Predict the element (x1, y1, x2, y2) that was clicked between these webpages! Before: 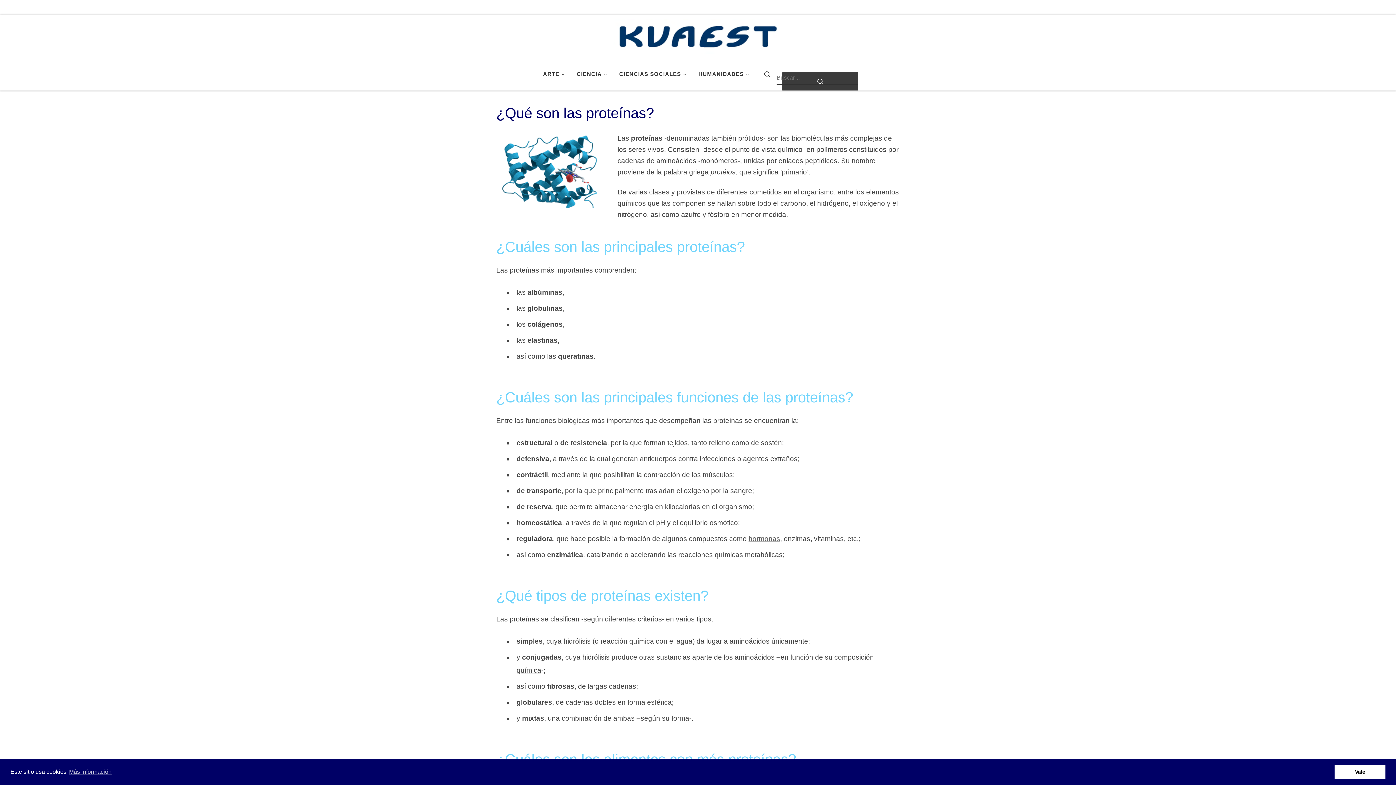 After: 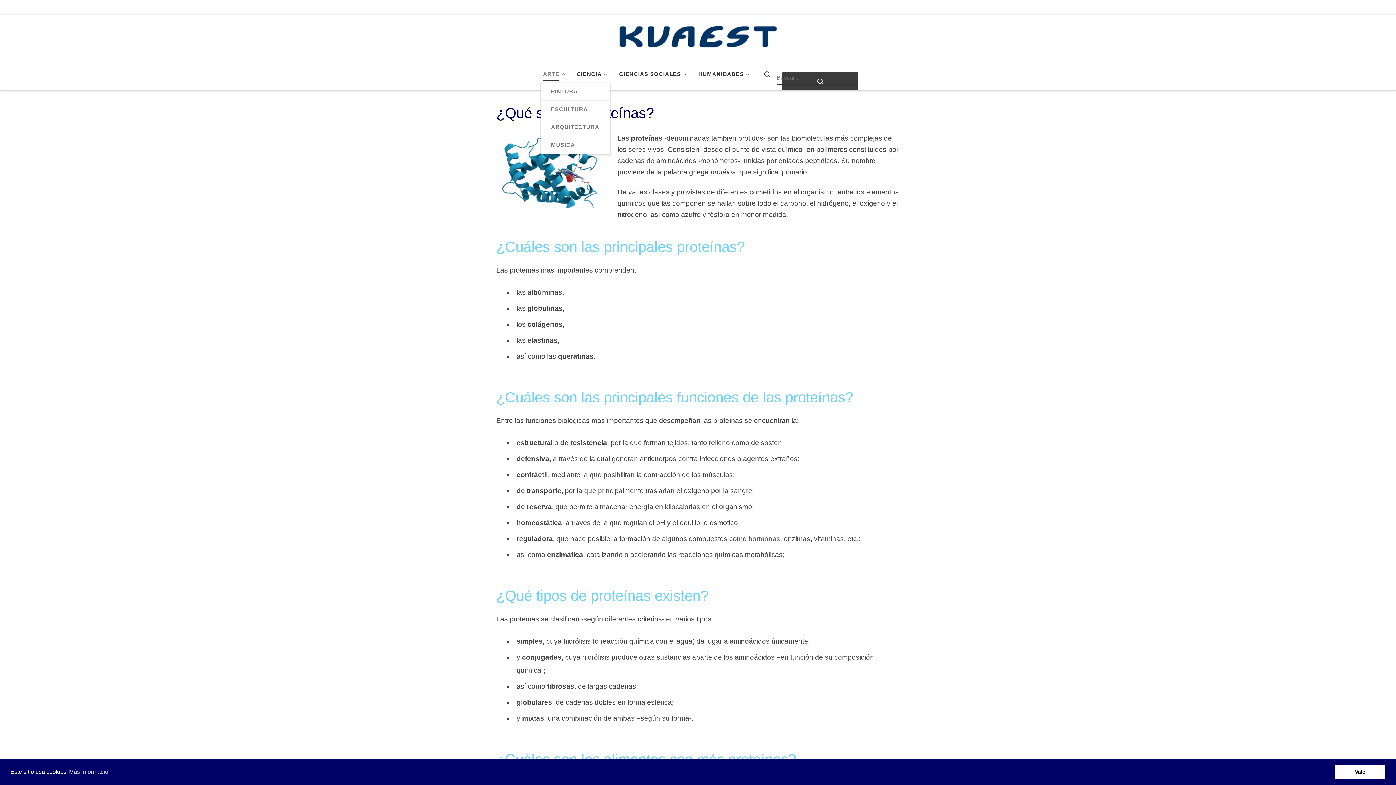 Action: bbox: (540, 65, 570, 82) label: ARTE